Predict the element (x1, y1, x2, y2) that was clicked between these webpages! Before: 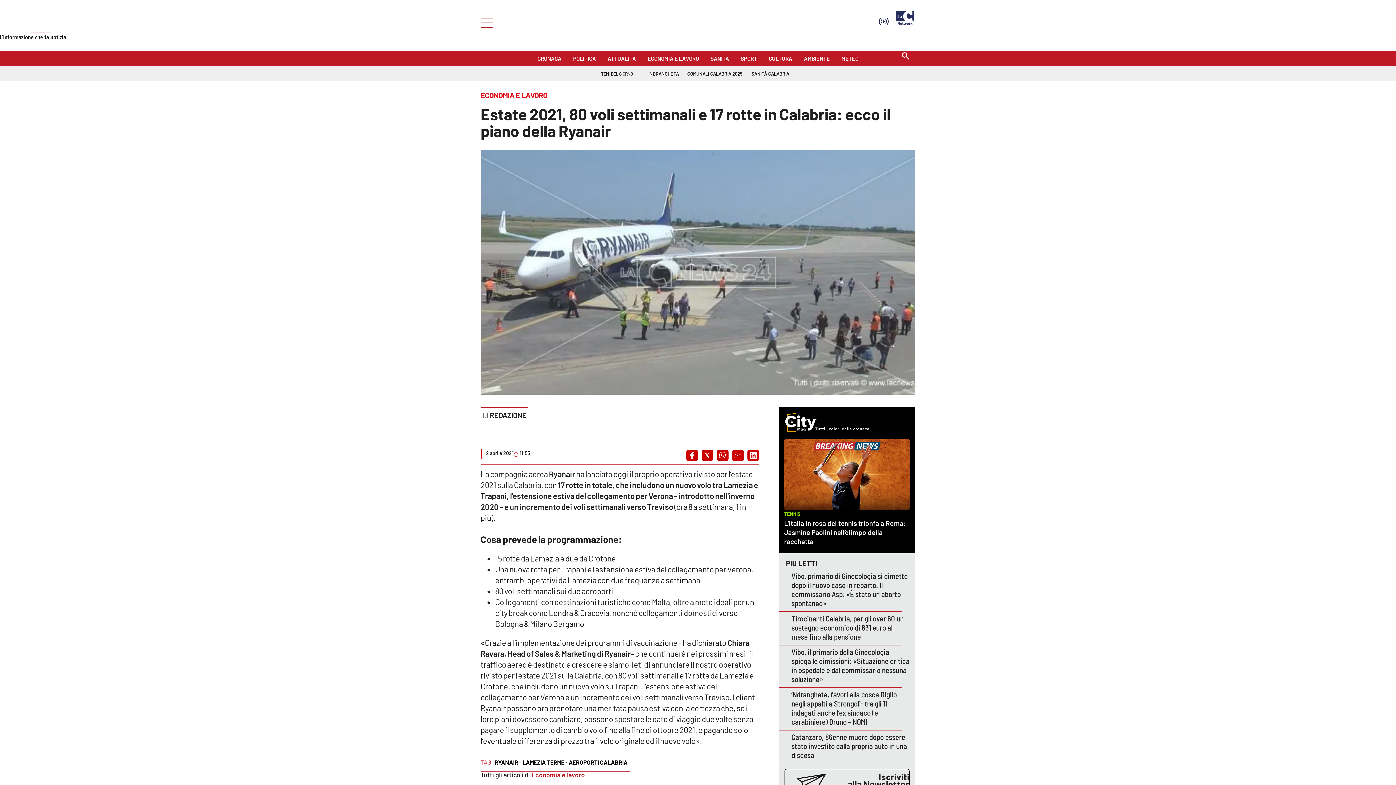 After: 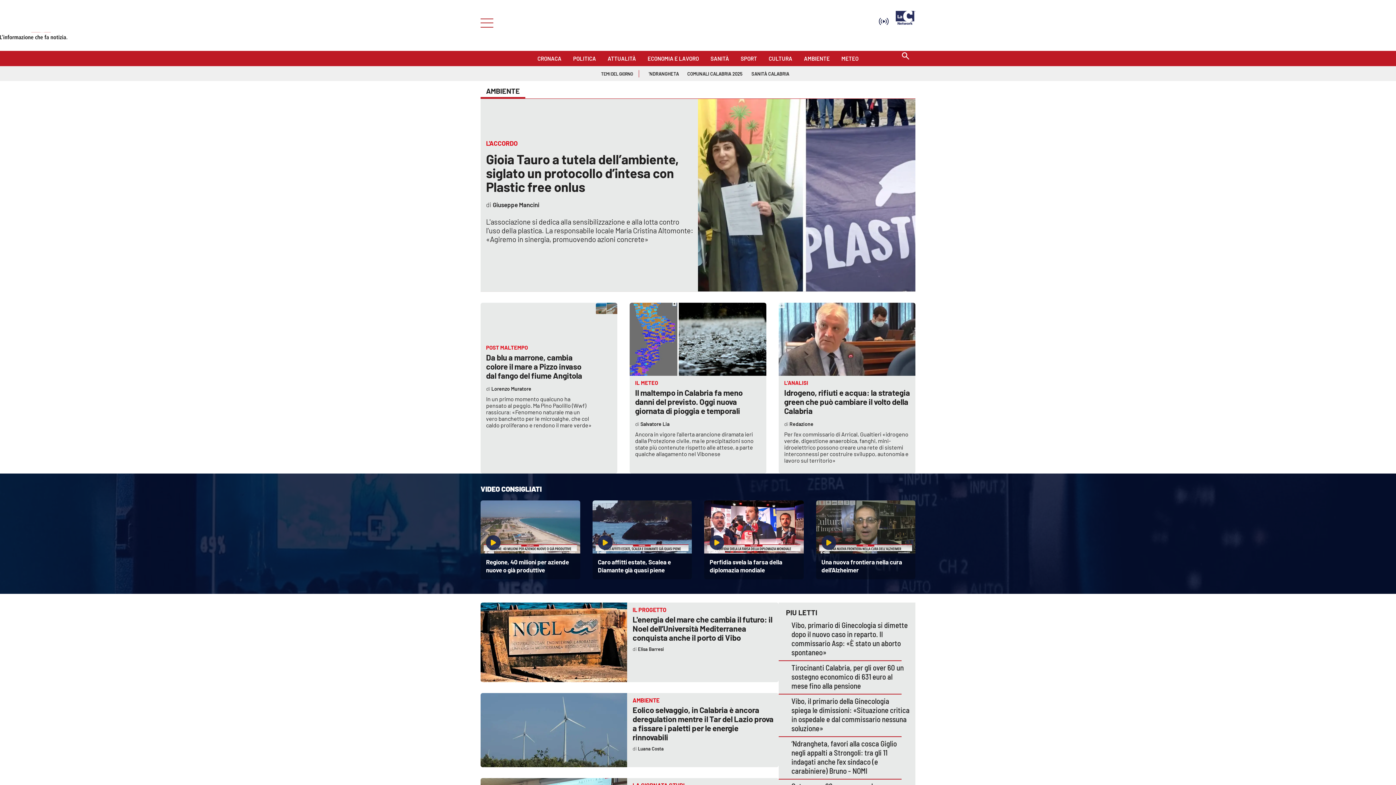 Action: bbox: (804, 52, 830, 60) label: AMBIENTE